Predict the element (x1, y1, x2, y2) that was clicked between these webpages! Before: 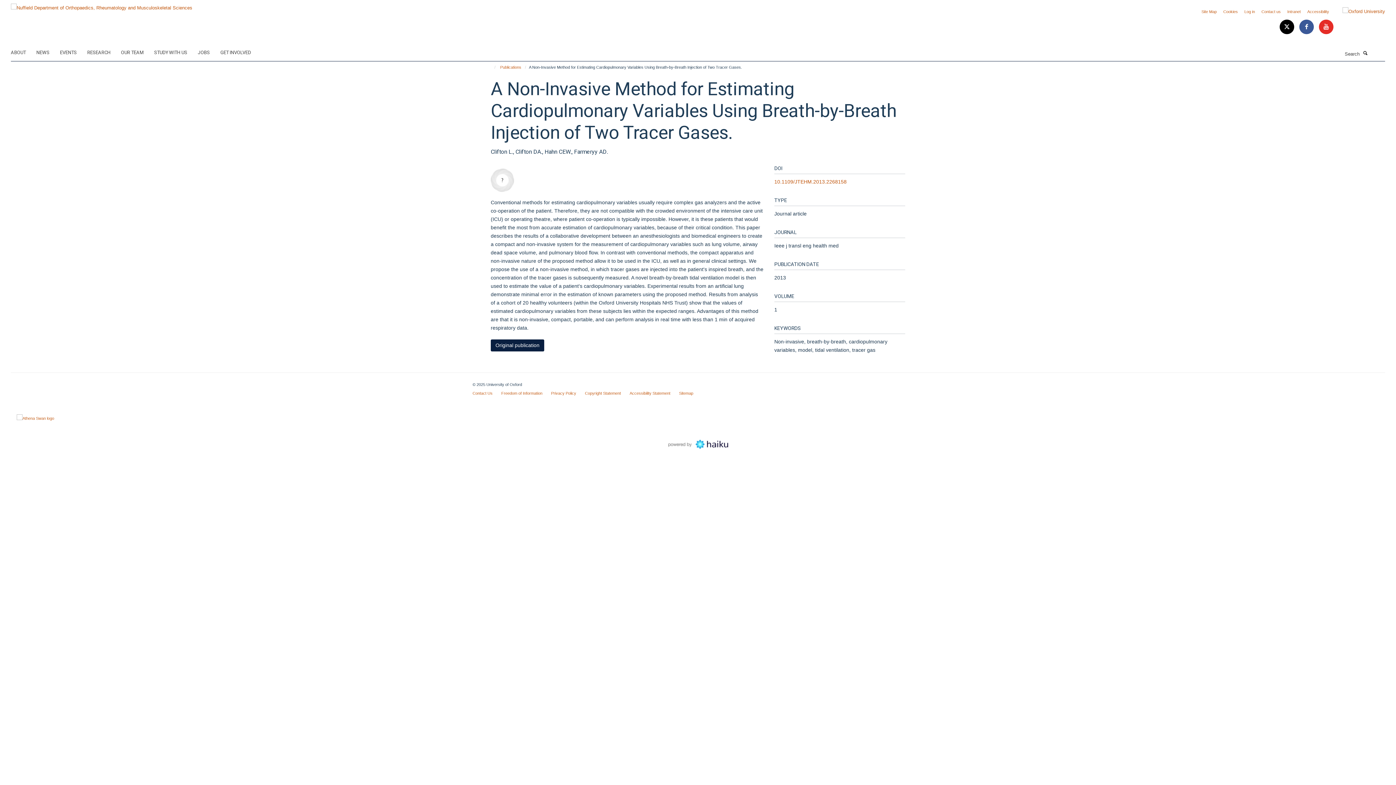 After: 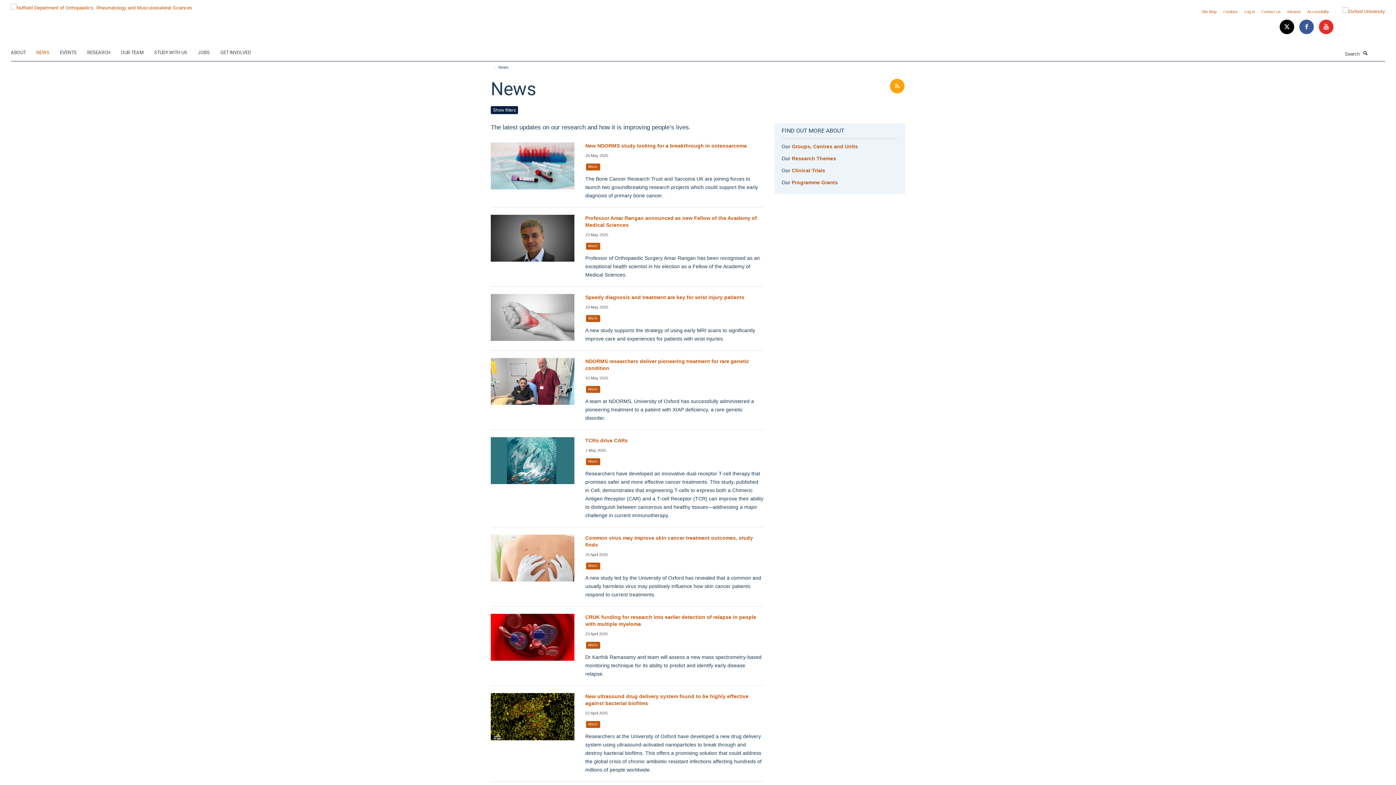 Action: label: NEWS bbox: (36, 47, 58, 58)